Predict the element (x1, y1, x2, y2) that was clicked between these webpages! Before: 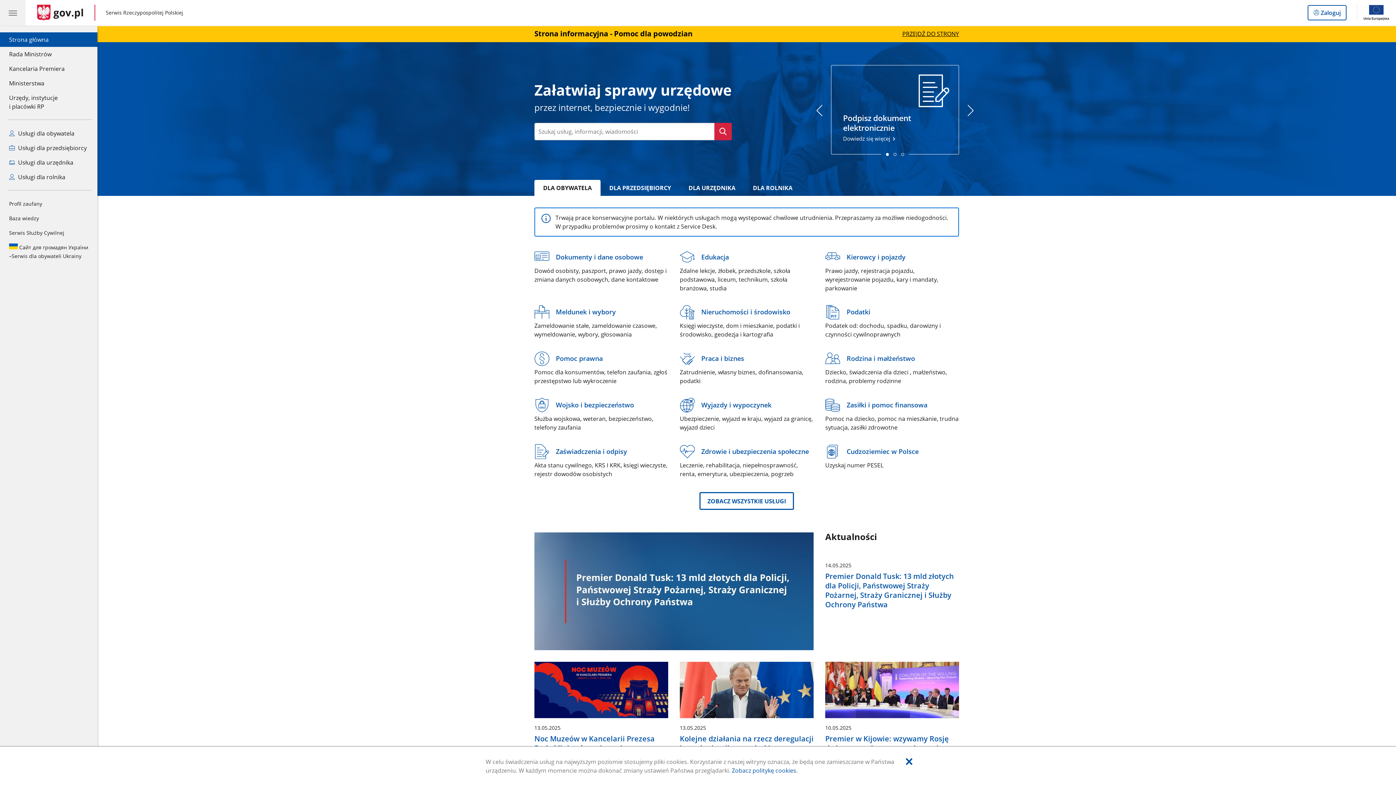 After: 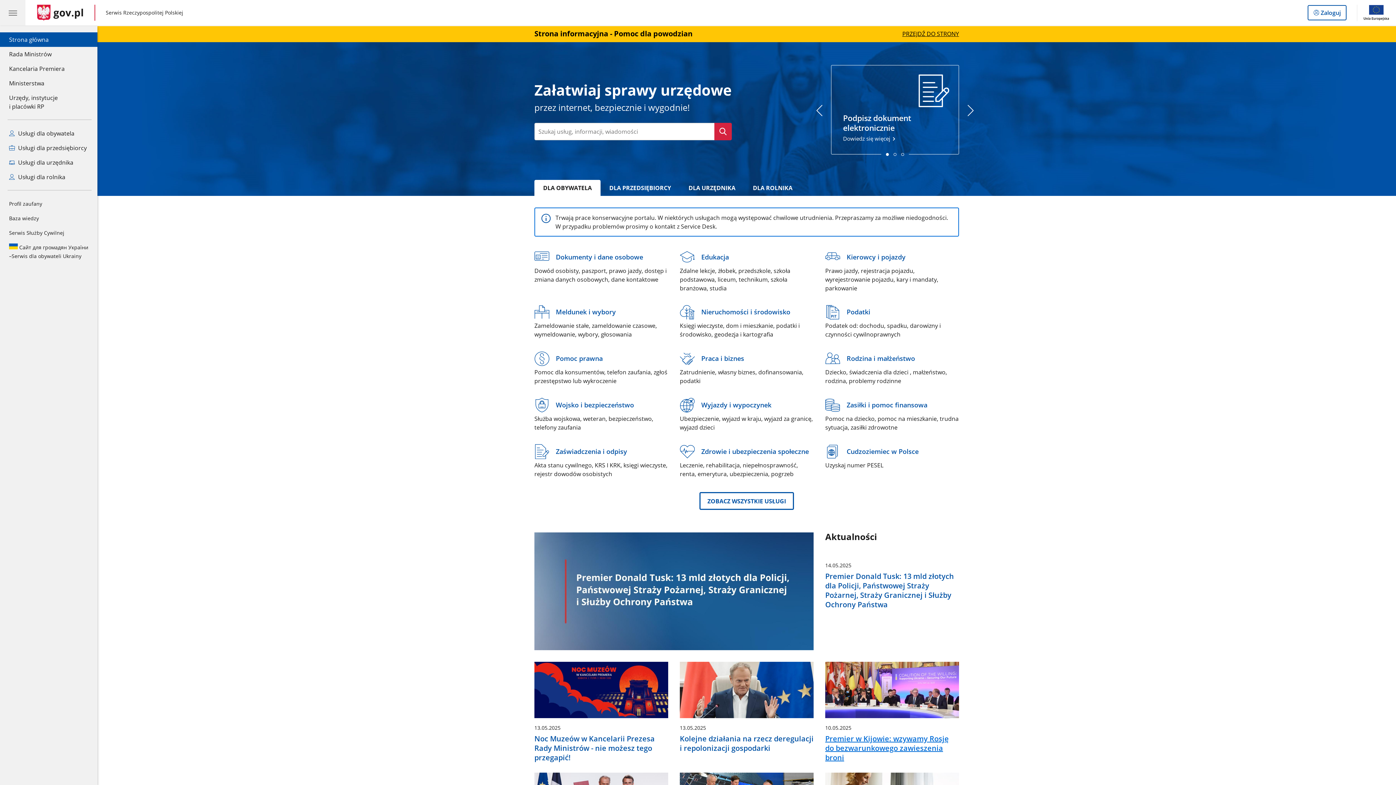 Action: label: Akceptuję politykę dotycząca wykorzystania plików cookies. Zamknij pop-up. bbox: (902, 755, 916, 768)